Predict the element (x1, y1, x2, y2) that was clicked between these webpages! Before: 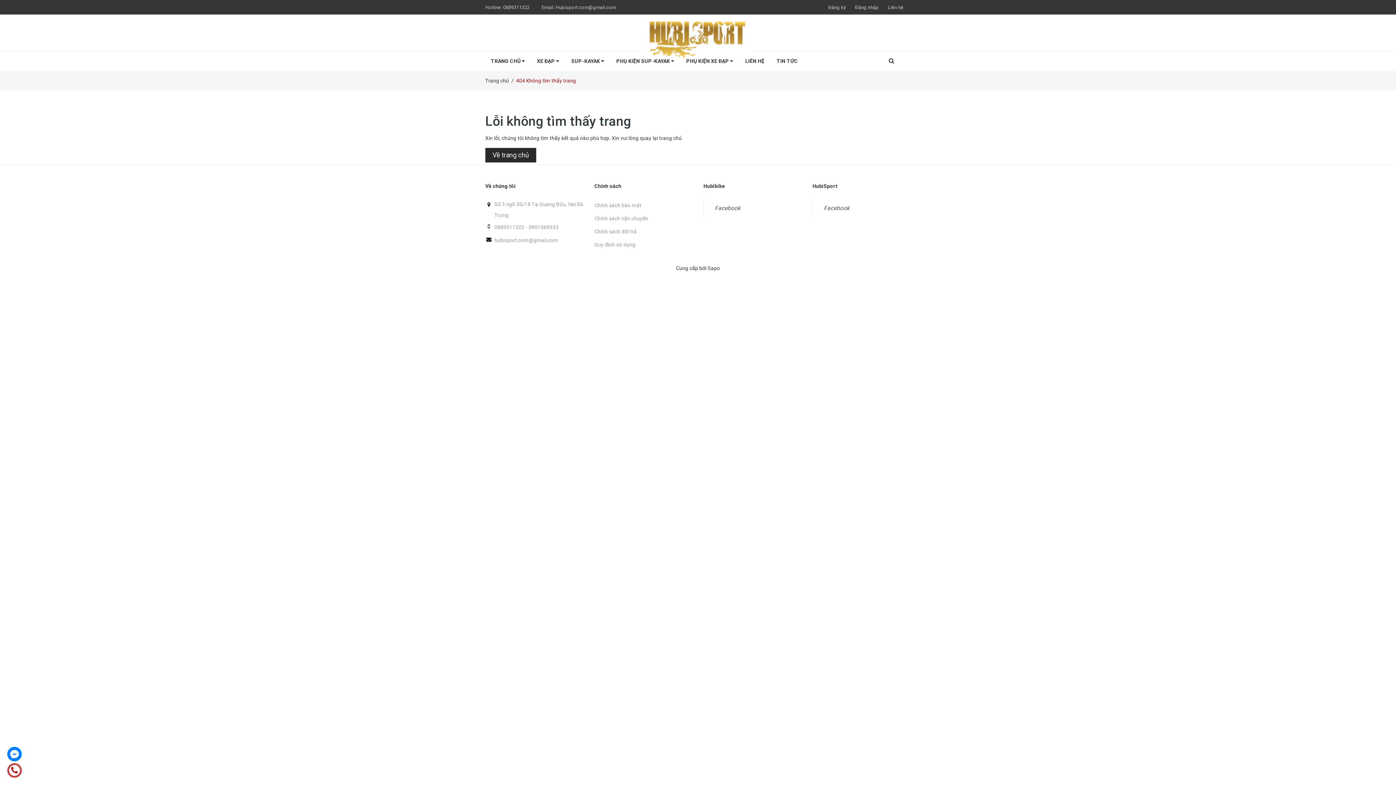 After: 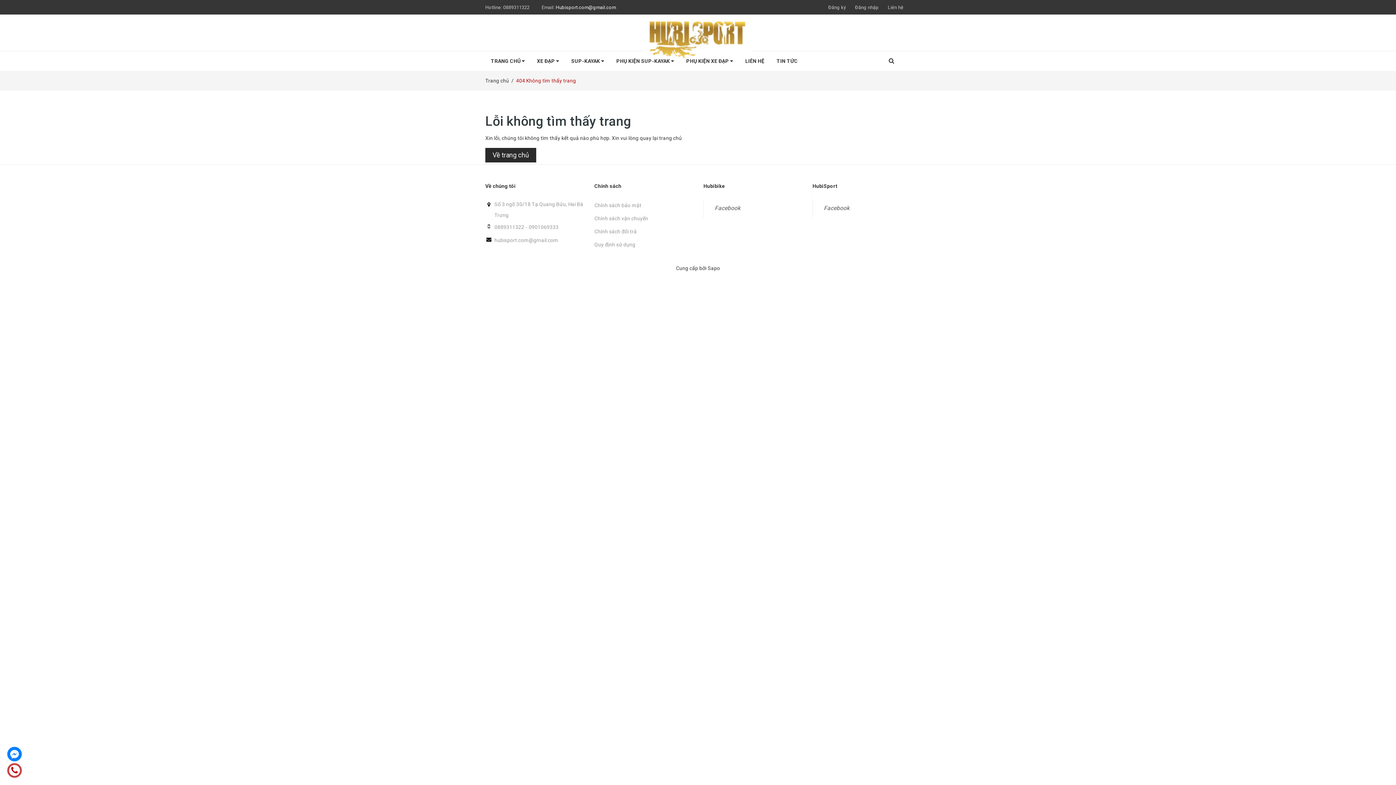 Action: bbox: (555, 4, 616, 10) label: Hubisport.com@gmail.com